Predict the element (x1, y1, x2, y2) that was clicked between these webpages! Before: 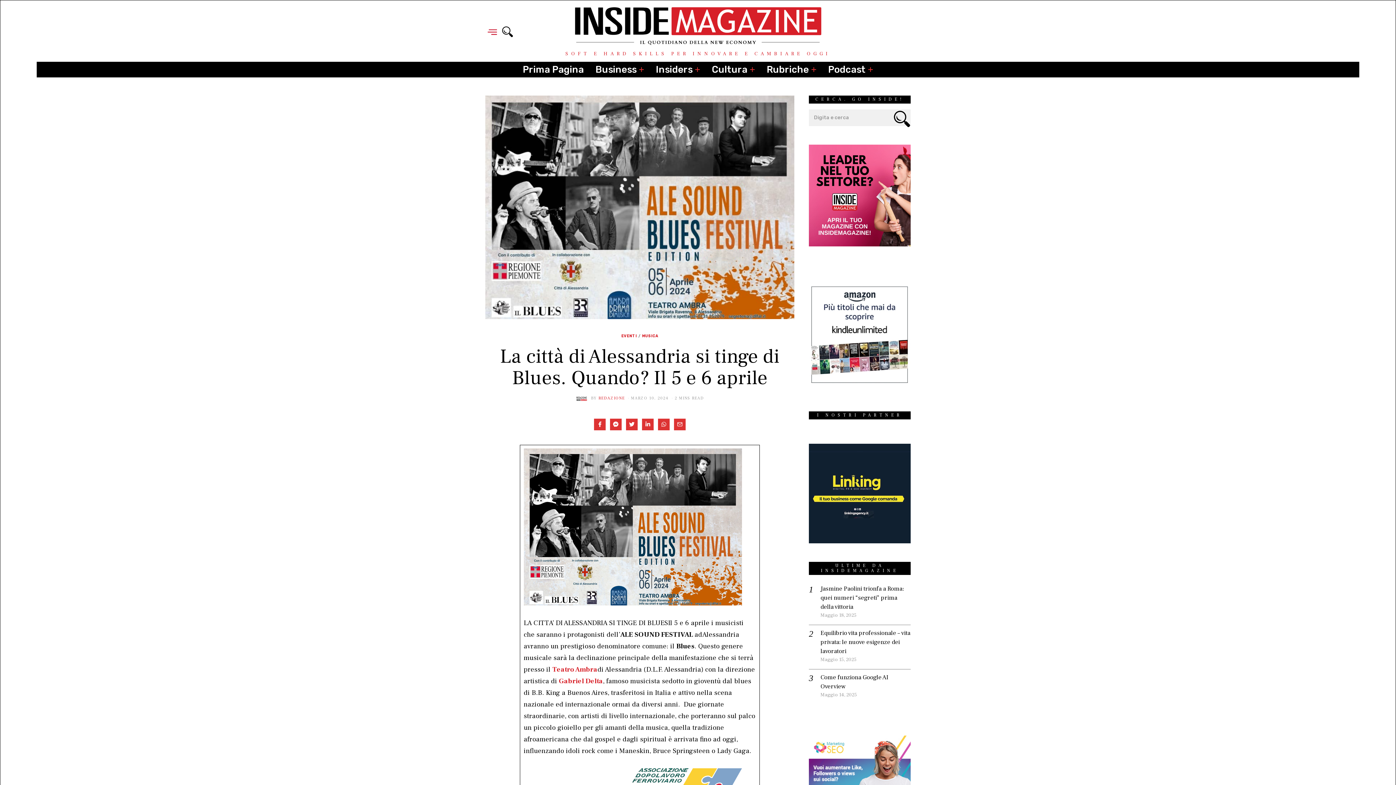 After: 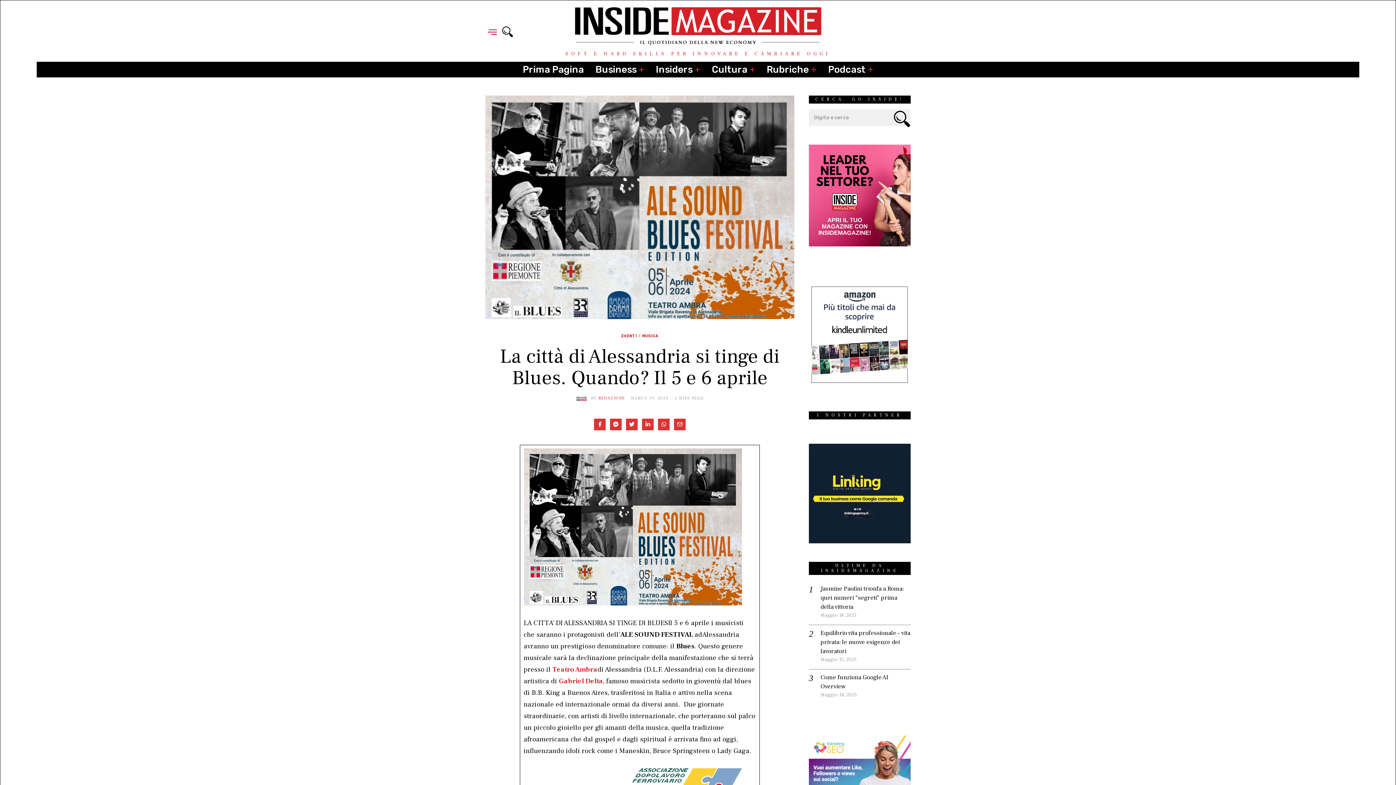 Action: bbox: (485, 23, 500, 38)